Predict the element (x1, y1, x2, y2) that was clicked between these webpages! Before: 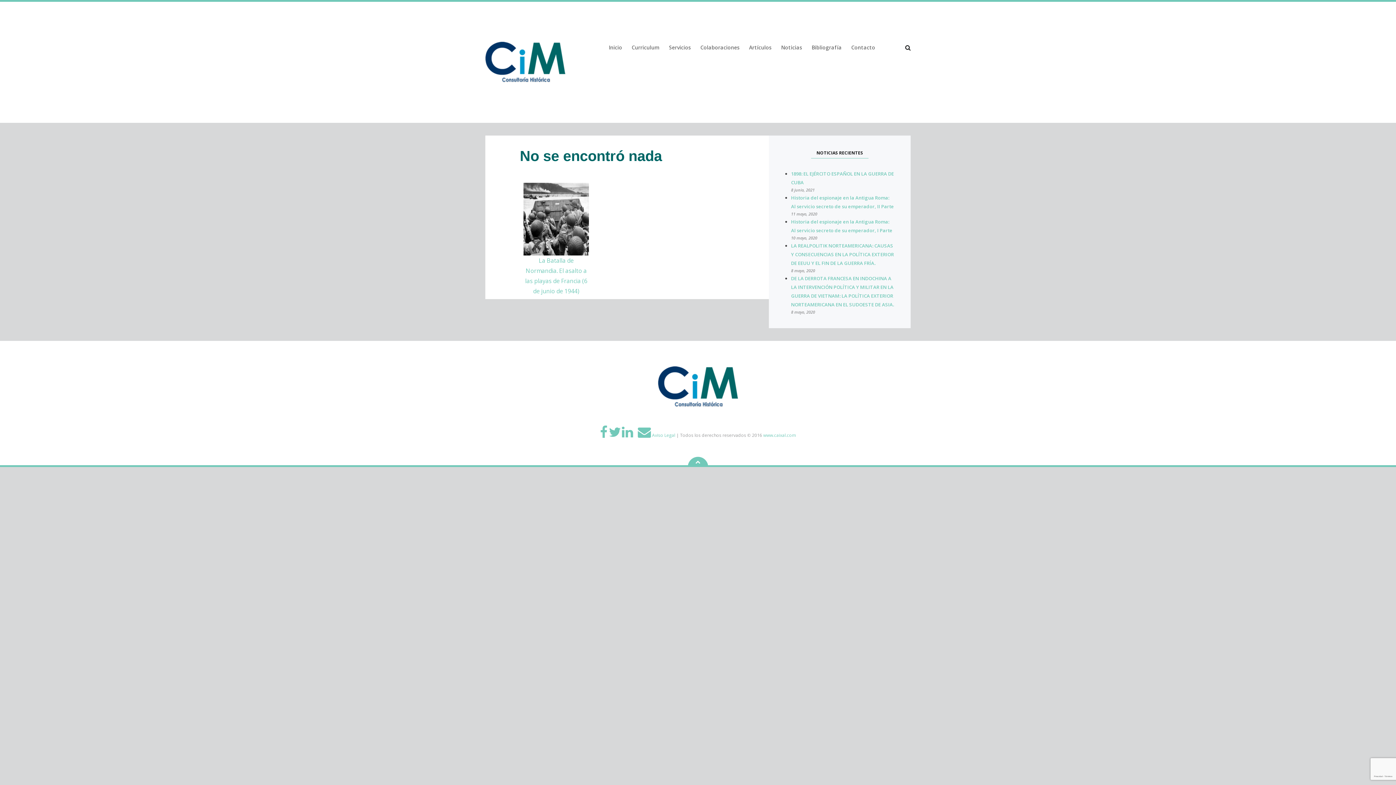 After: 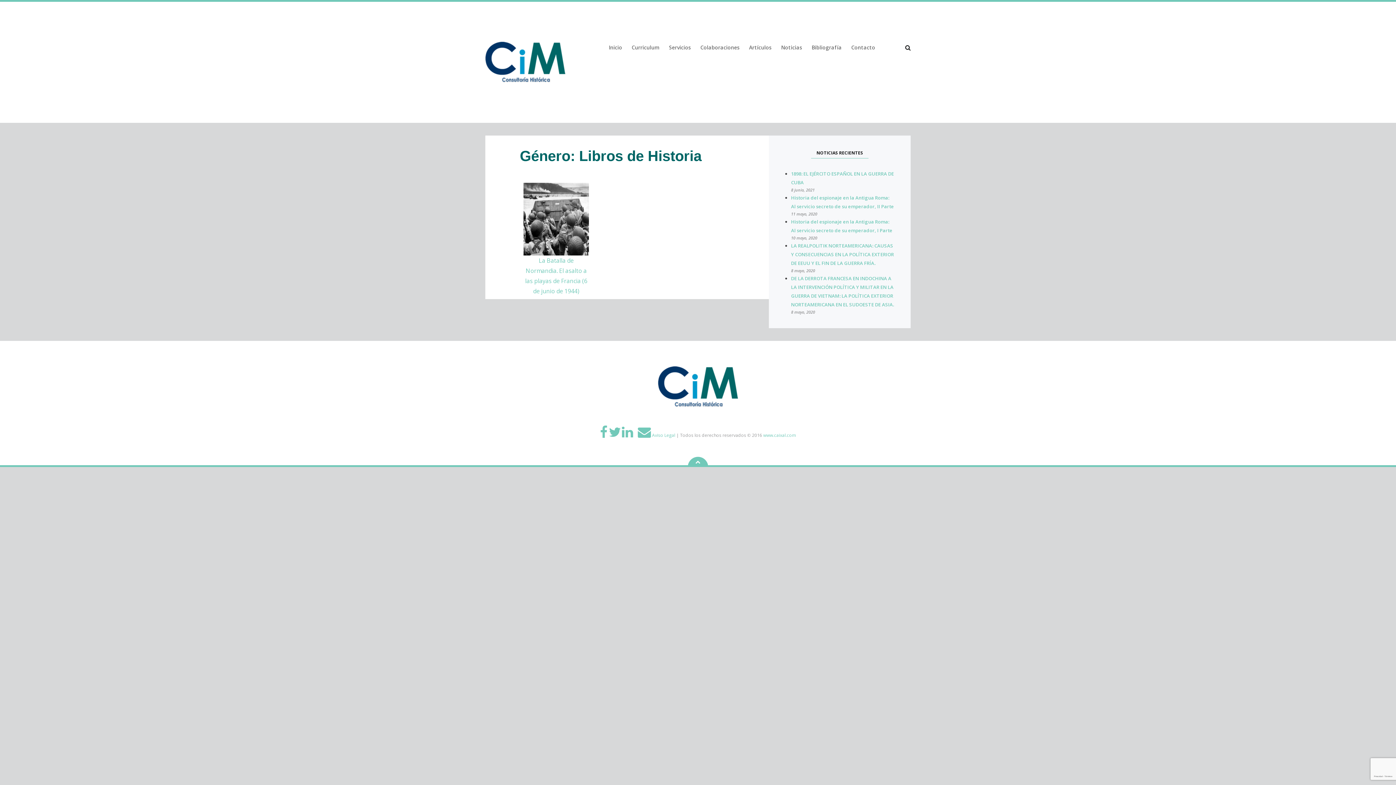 Action: label: Bibliografía bbox: (811, 43, 842, 52)